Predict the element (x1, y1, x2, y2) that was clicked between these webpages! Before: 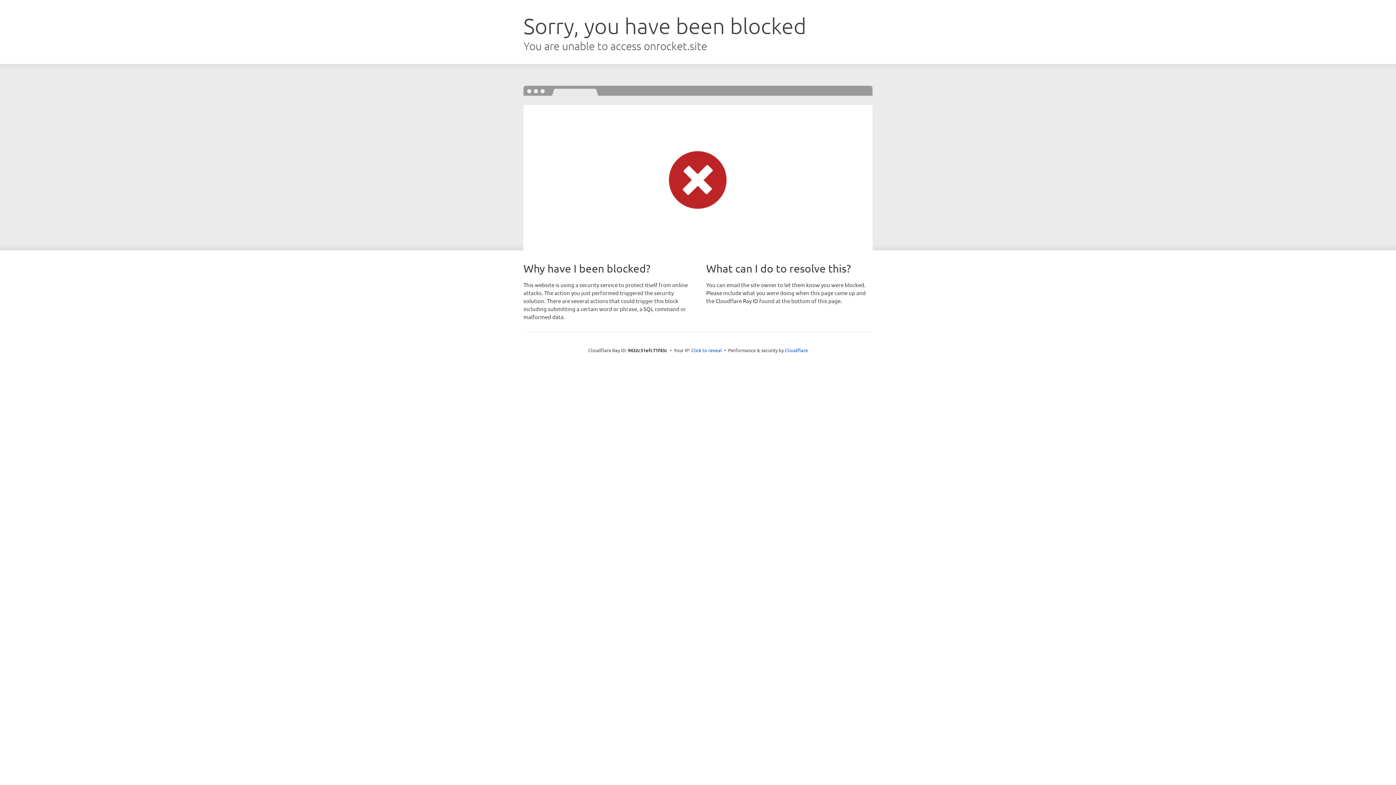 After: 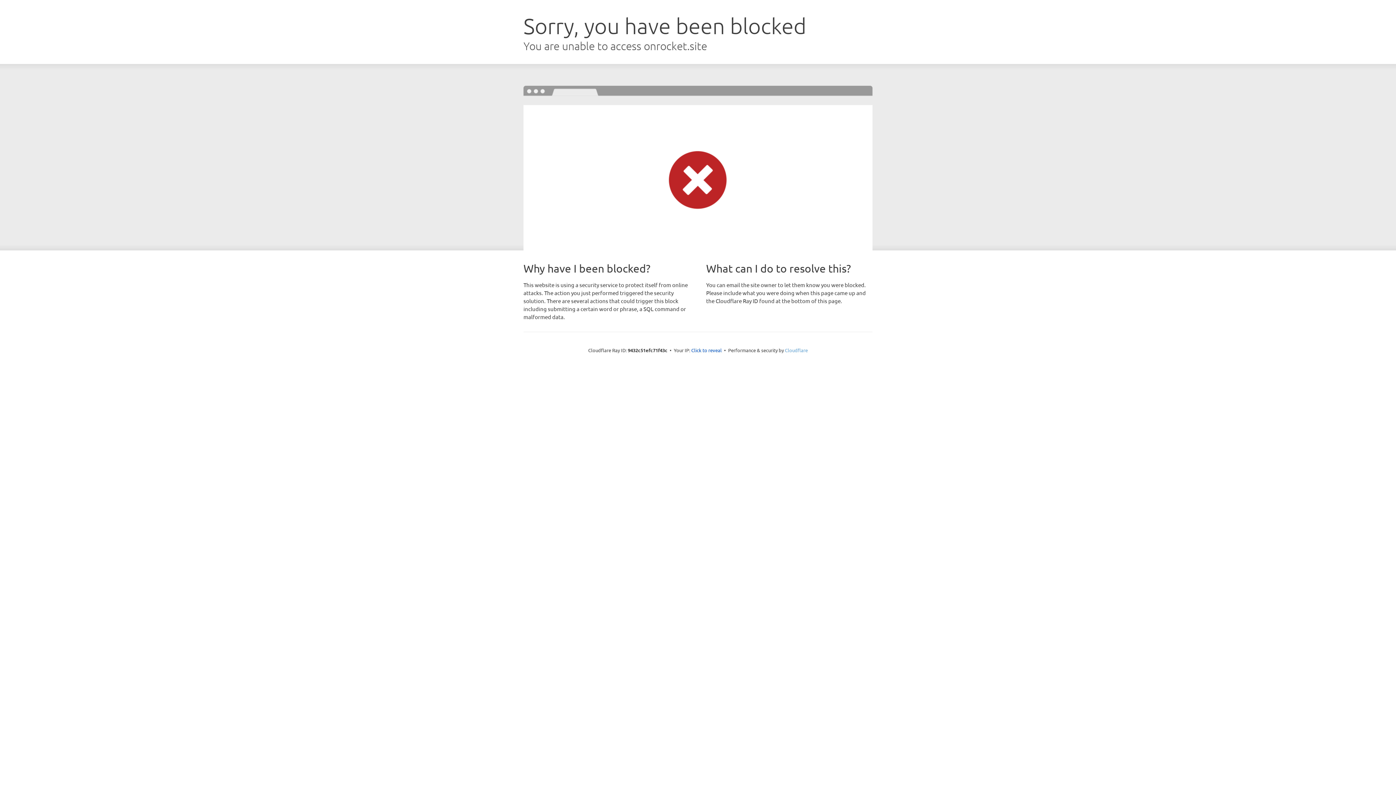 Action: label: Cloudflare bbox: (785, 347, 808, 353)